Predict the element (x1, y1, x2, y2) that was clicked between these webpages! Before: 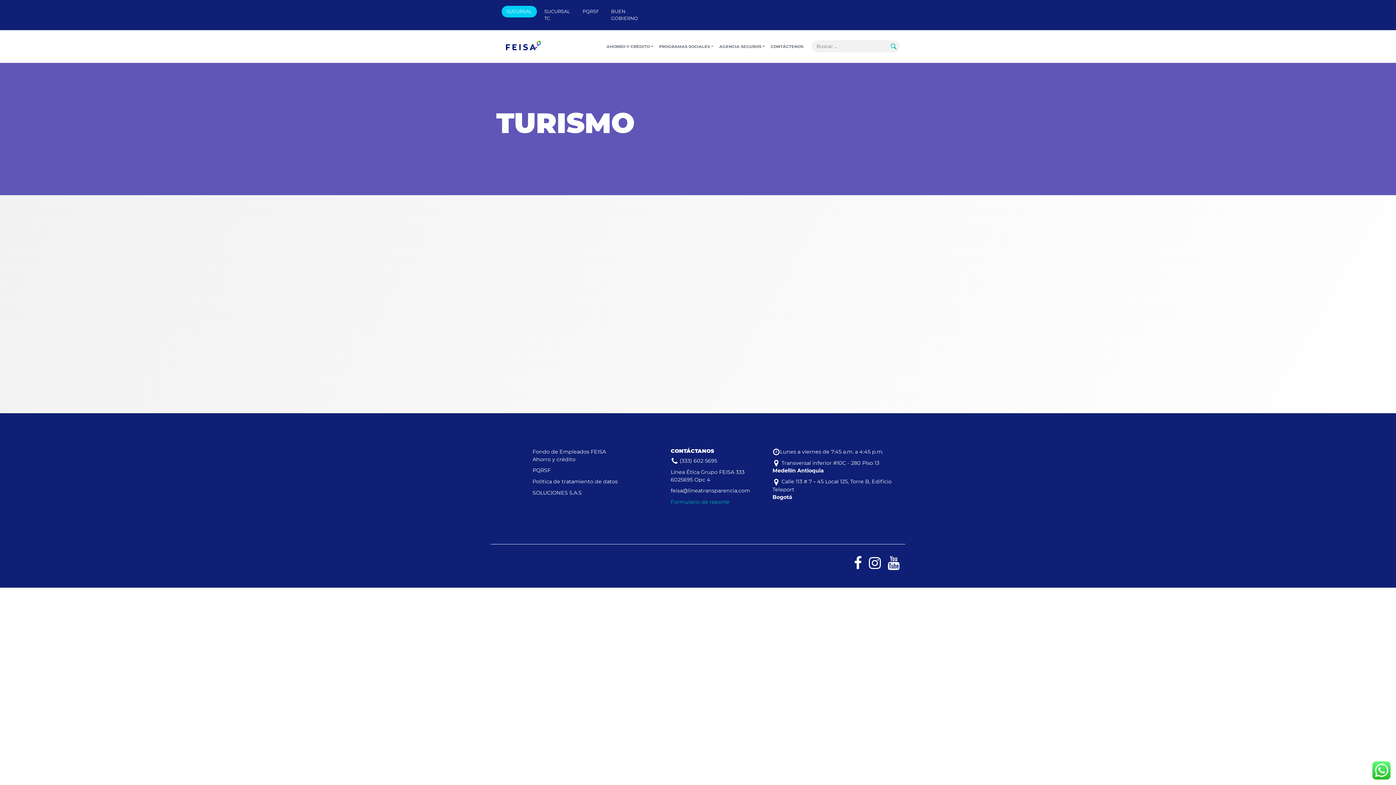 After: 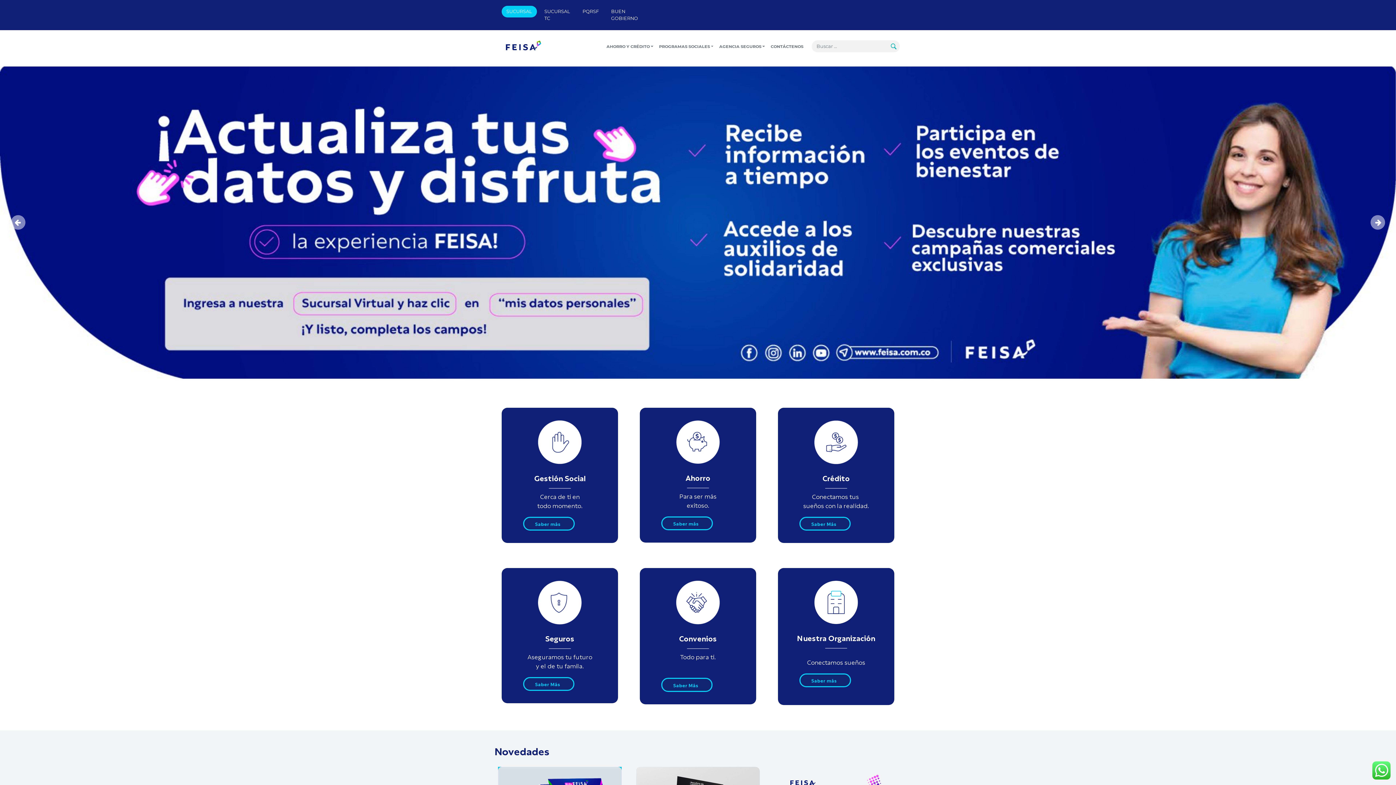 Action: bbox: (496, 35, 550, 57)